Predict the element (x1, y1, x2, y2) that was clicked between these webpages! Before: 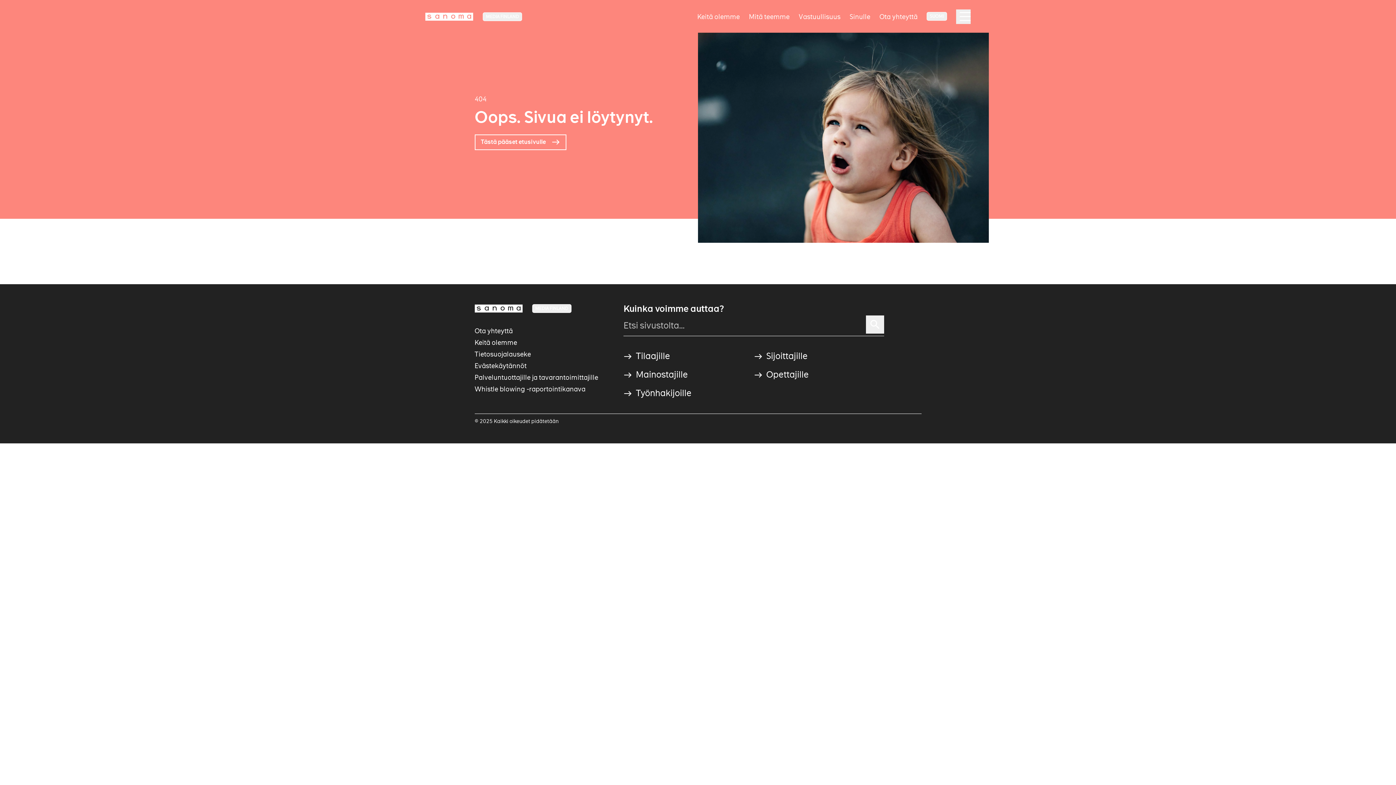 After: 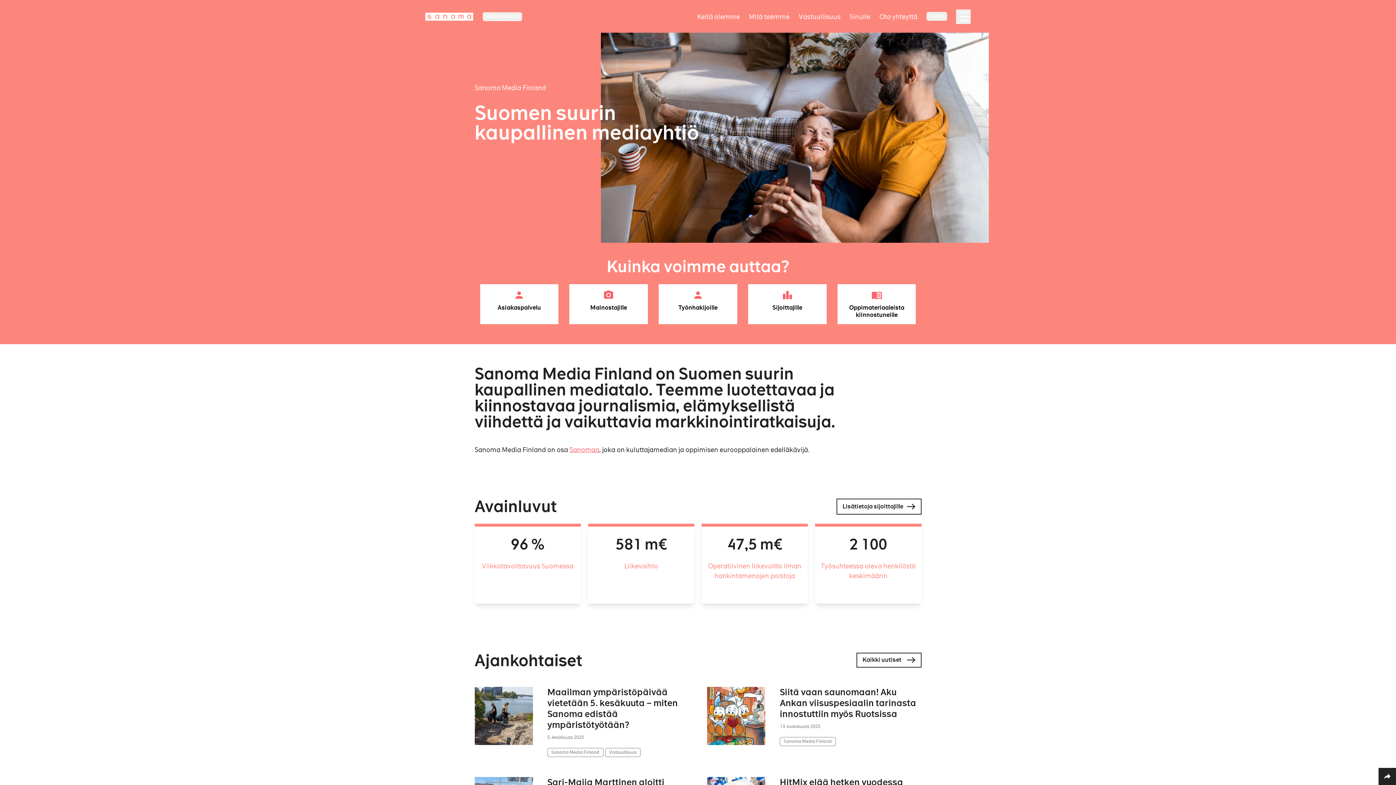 Action: label: Logotype bbox: (425, 12, 473, 20)